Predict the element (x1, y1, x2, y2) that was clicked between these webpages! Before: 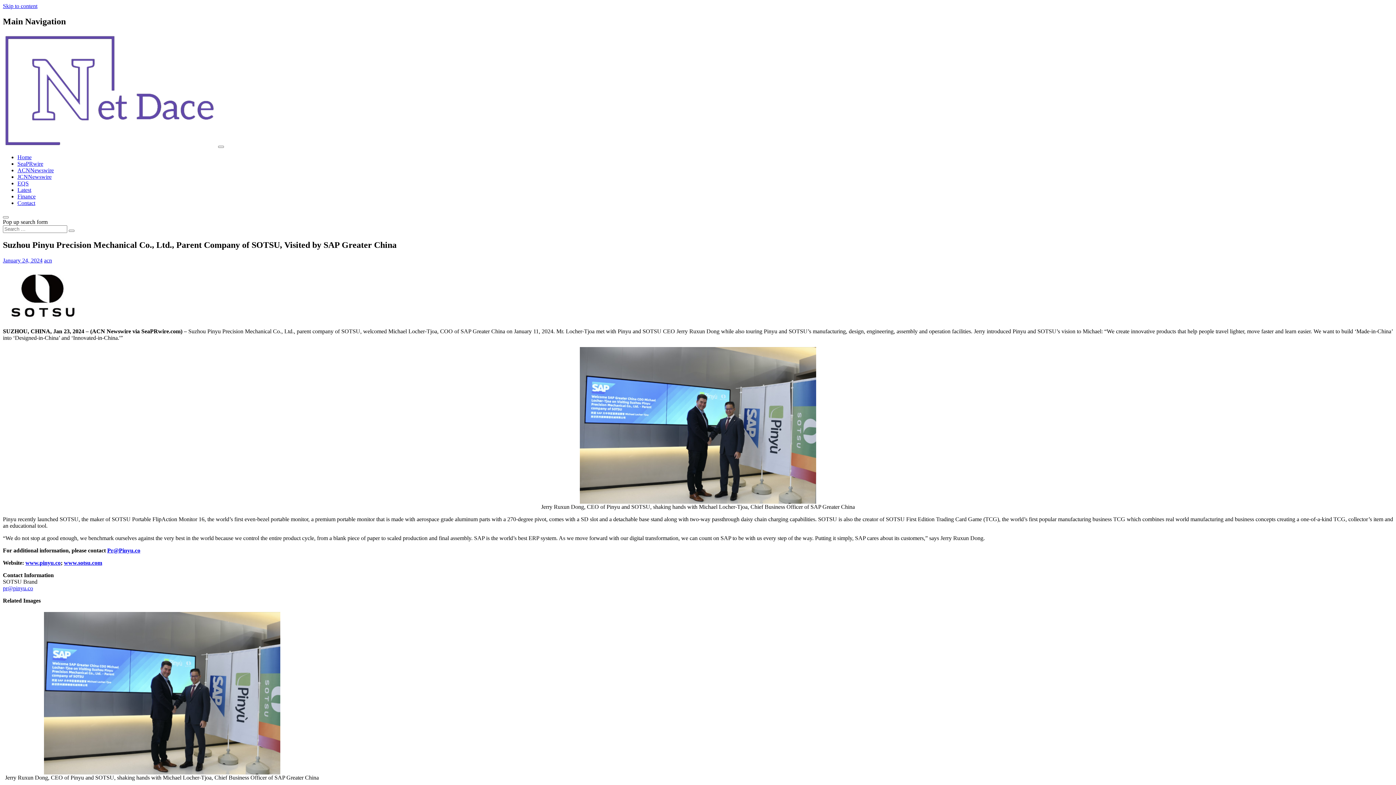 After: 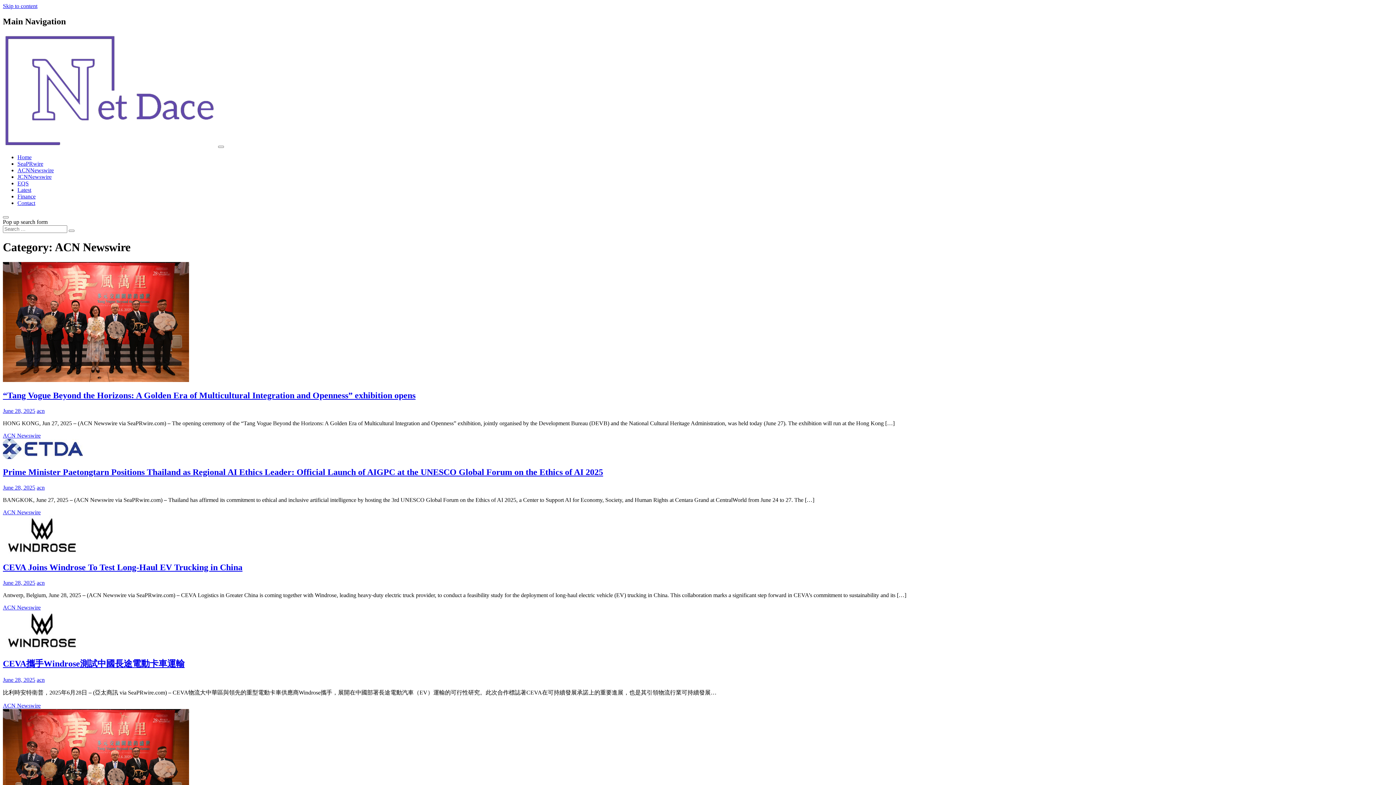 Action: label: ACNNewswire bbox: (17, 167, 53, 173)